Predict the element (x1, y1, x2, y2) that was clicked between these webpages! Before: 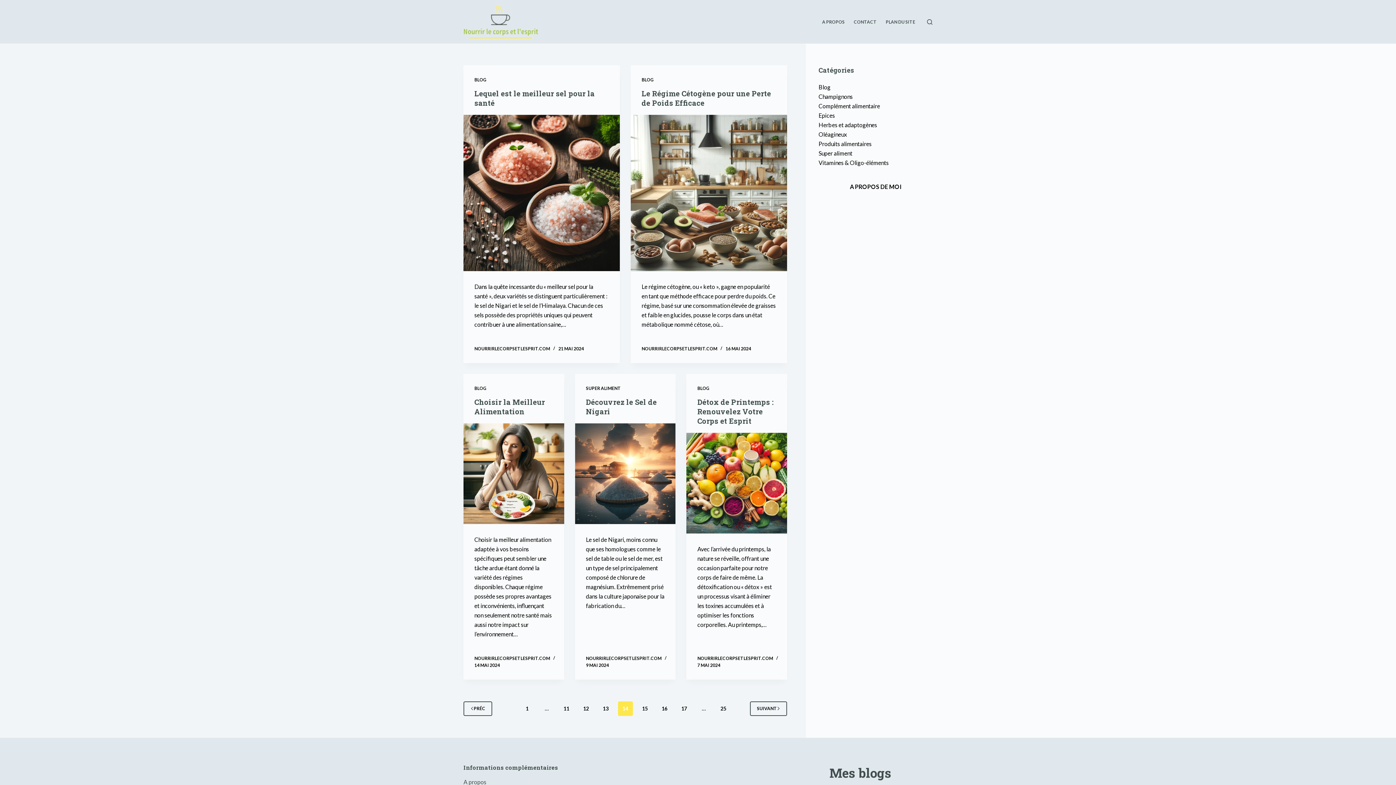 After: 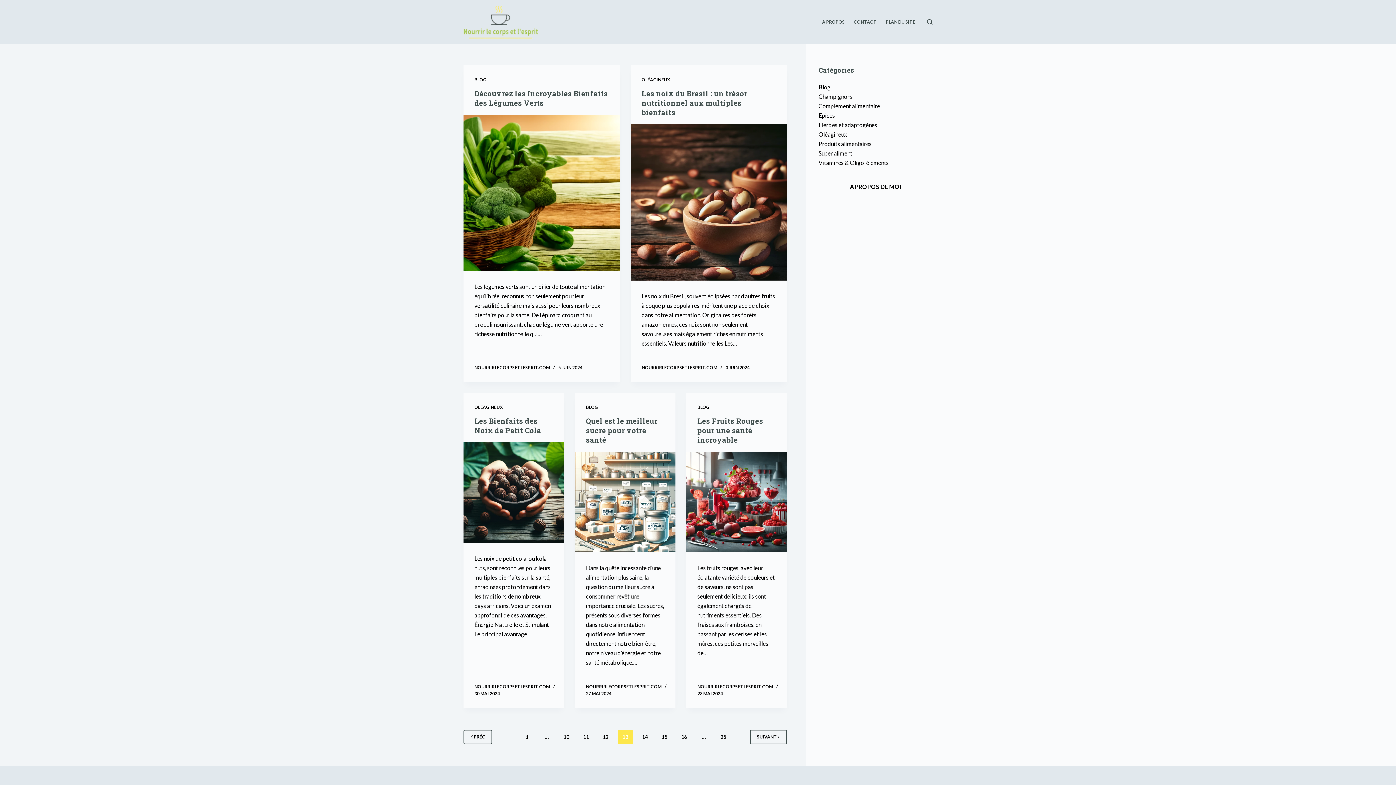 Action: bbox: (598, 701, 613, 716) label: 13